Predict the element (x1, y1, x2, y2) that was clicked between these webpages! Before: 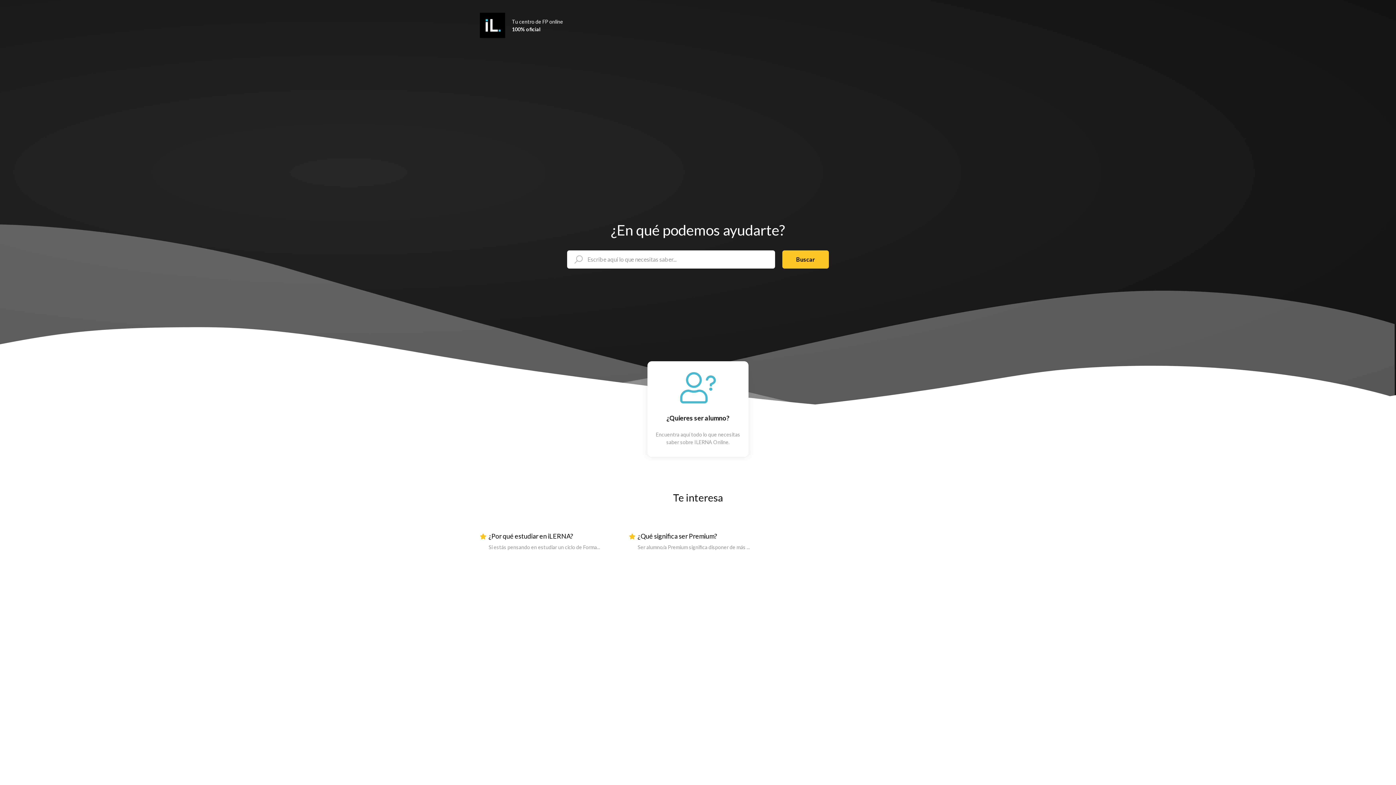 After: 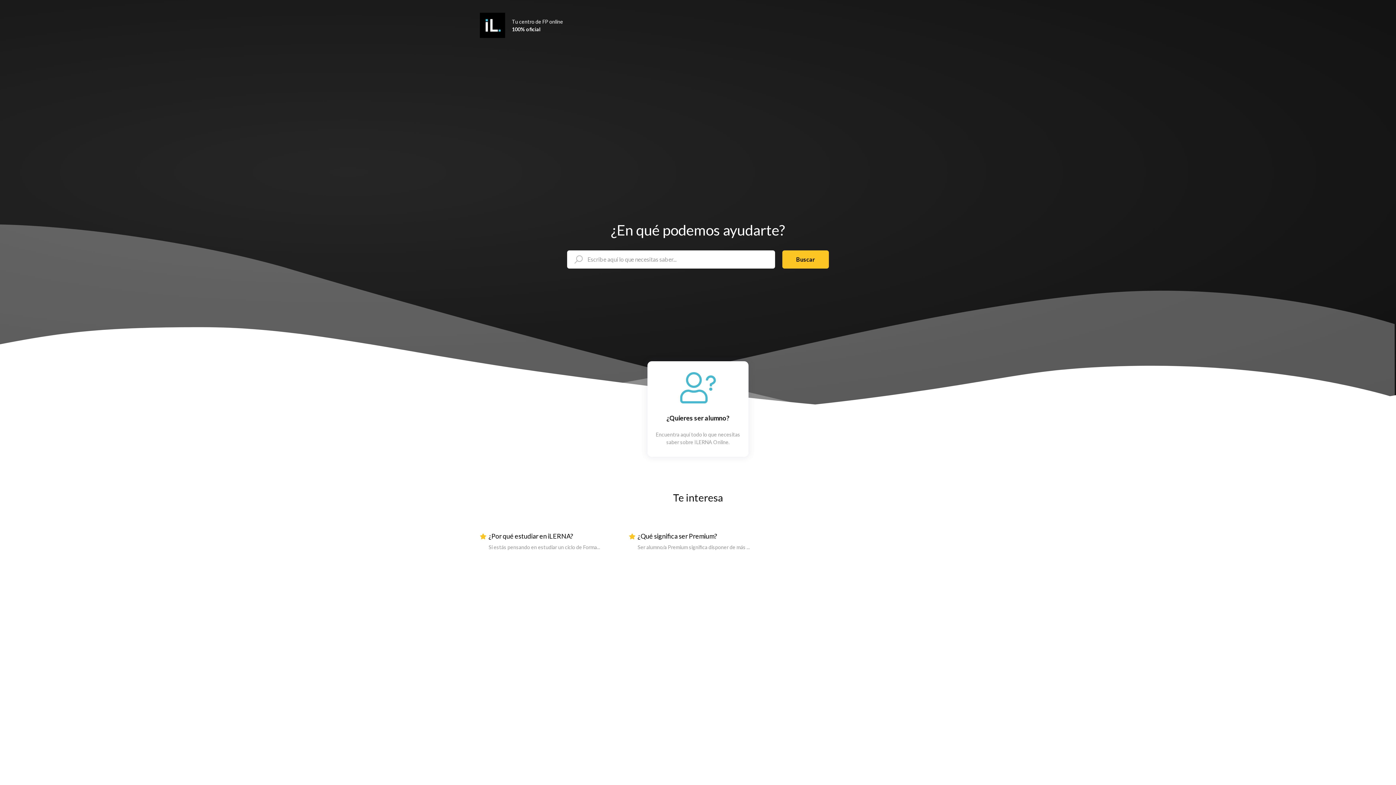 Action: bbox: (480, 12, 505, 38)